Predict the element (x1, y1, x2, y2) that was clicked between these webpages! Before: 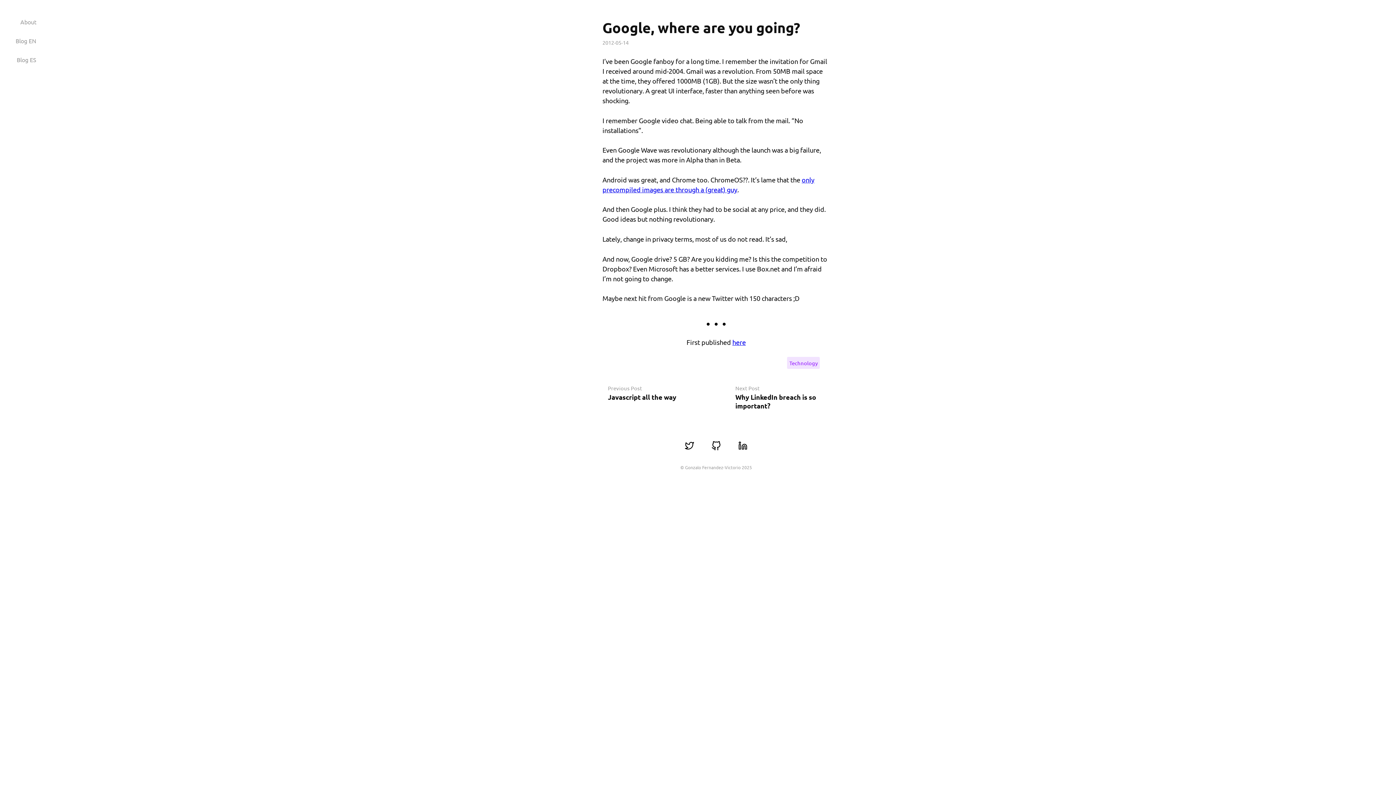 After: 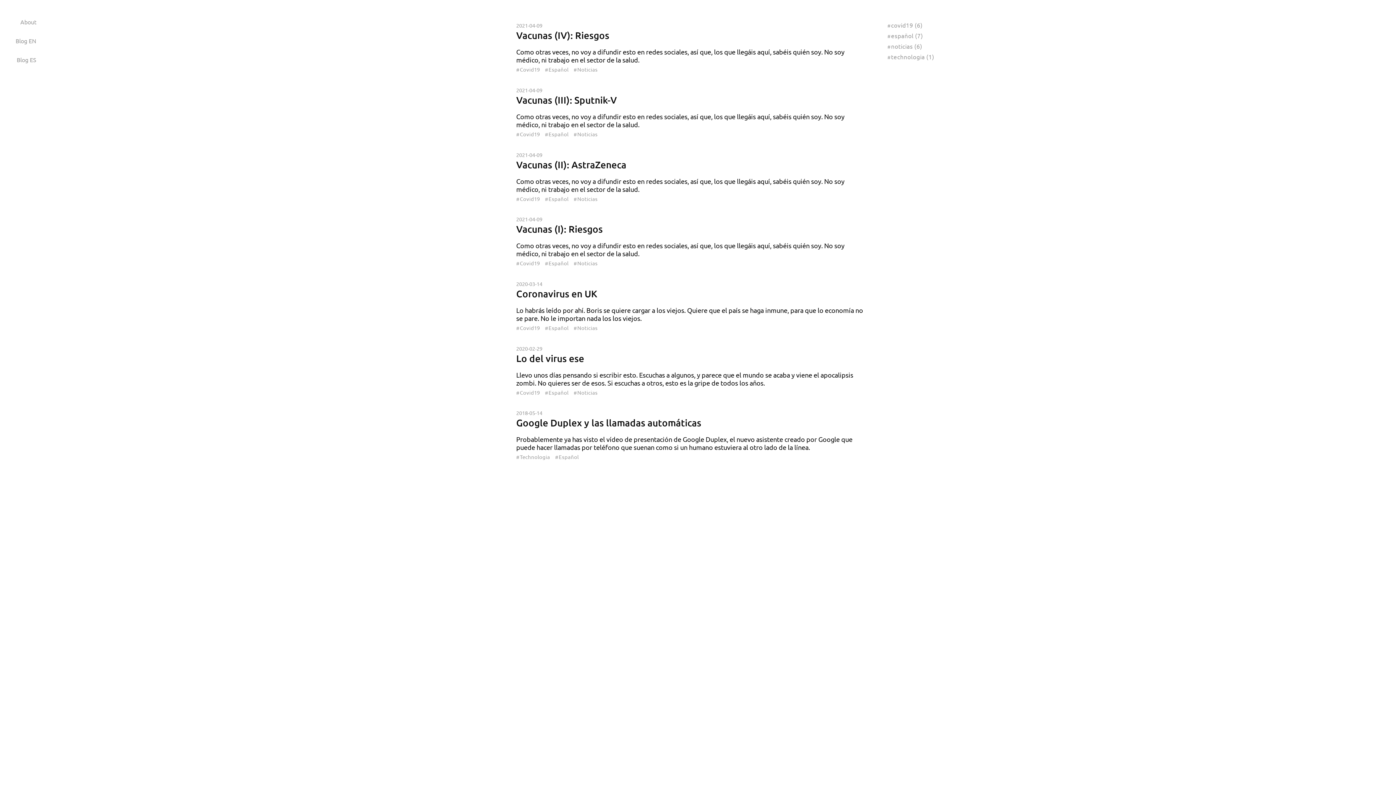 Action: bbox: (16, 56, 36, 63) label: Blog ES